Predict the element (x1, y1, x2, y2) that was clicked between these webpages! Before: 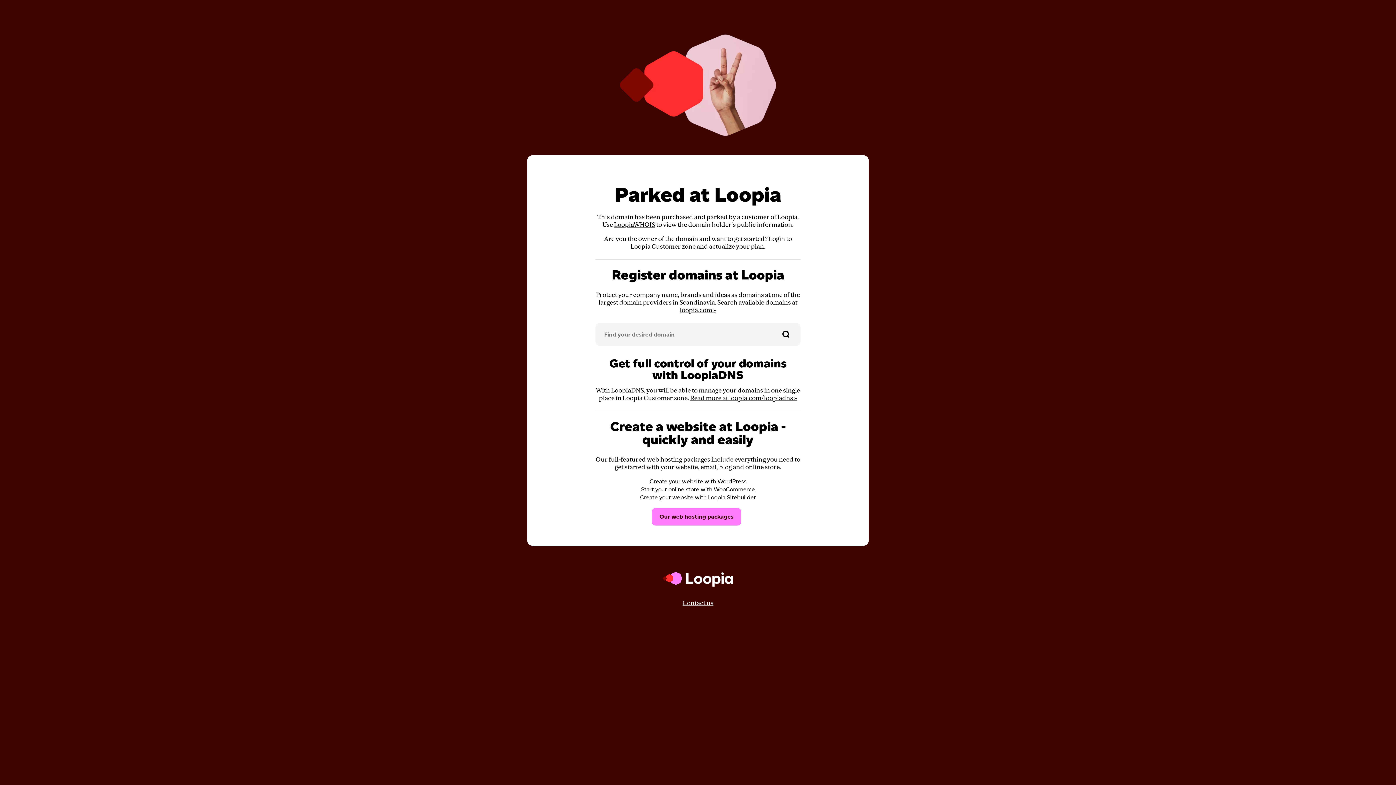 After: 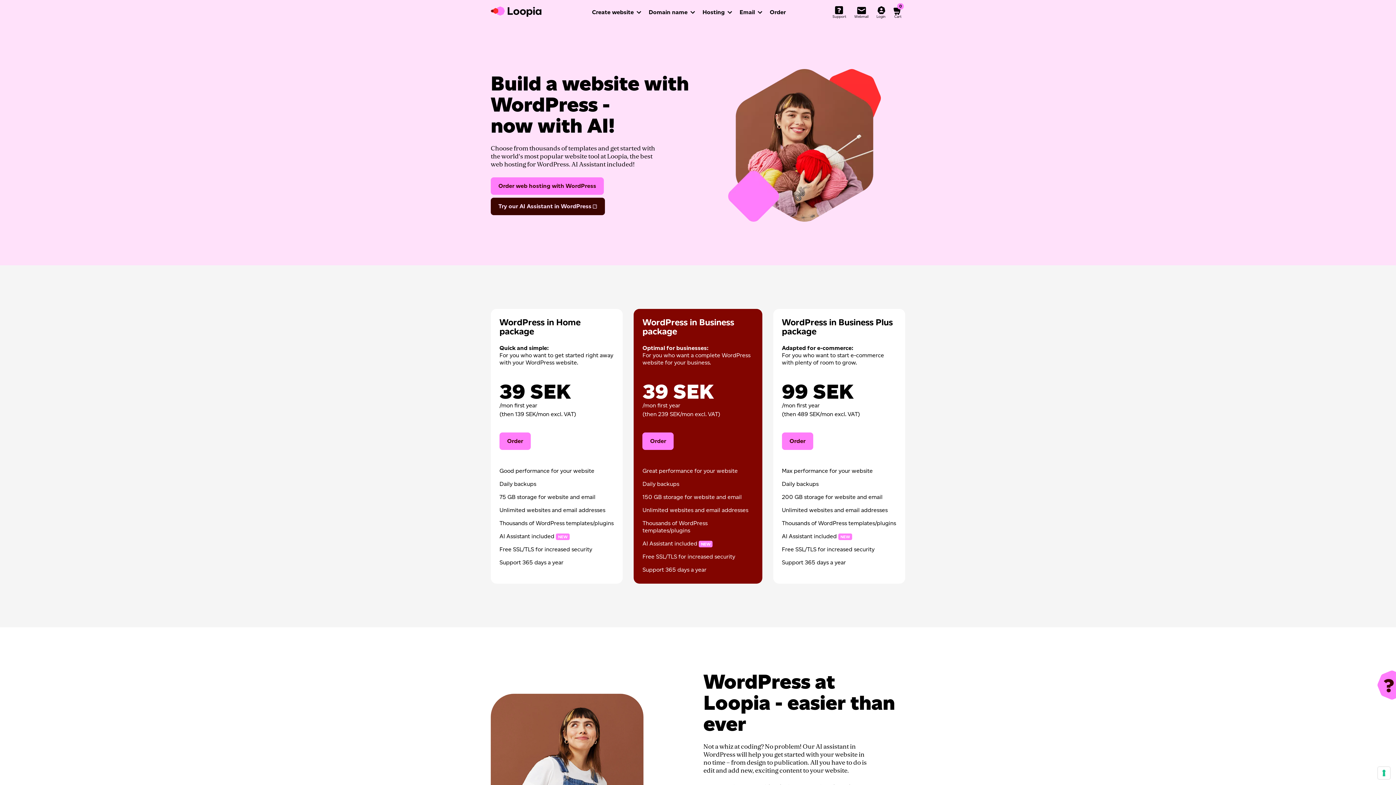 Action: bbox: (649, 478, 746, 485) label: Create your website with WordPress